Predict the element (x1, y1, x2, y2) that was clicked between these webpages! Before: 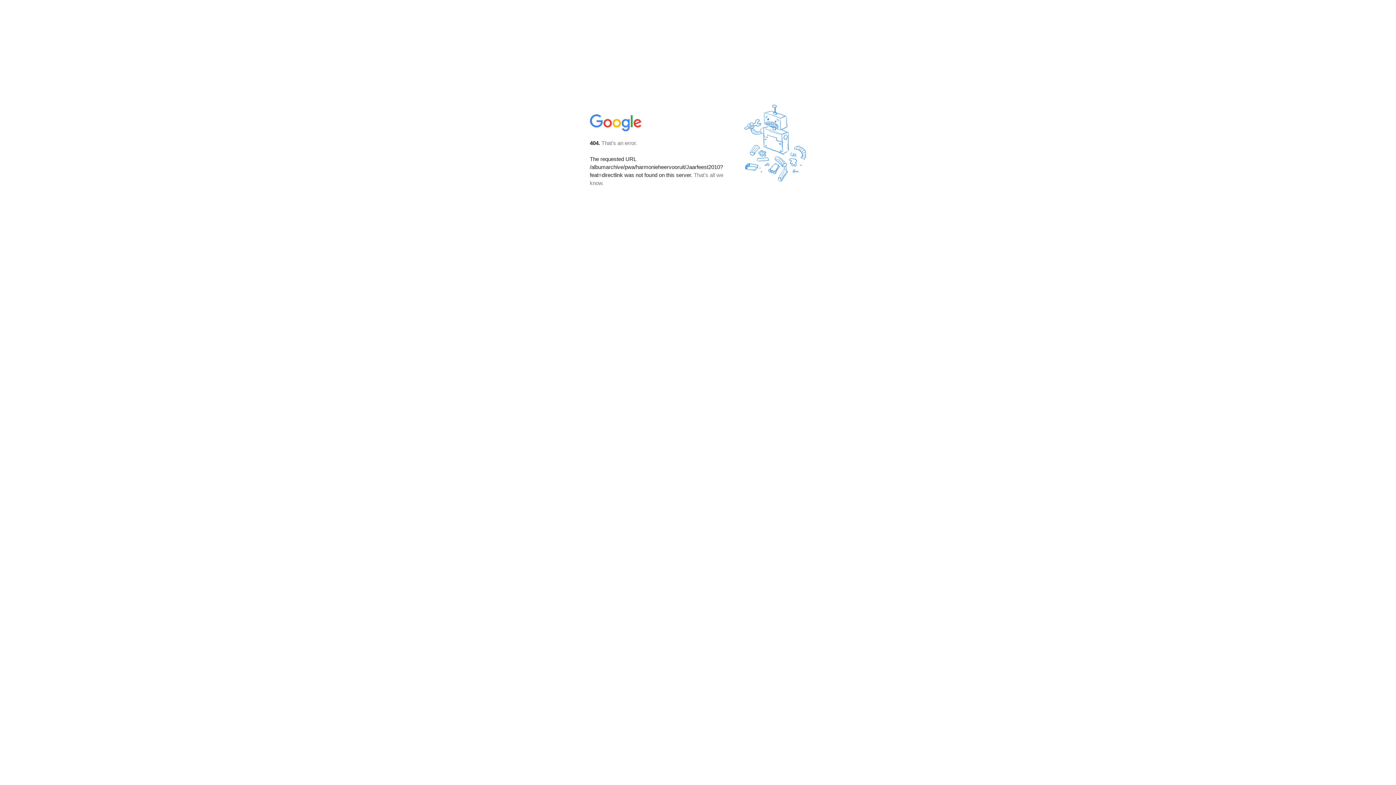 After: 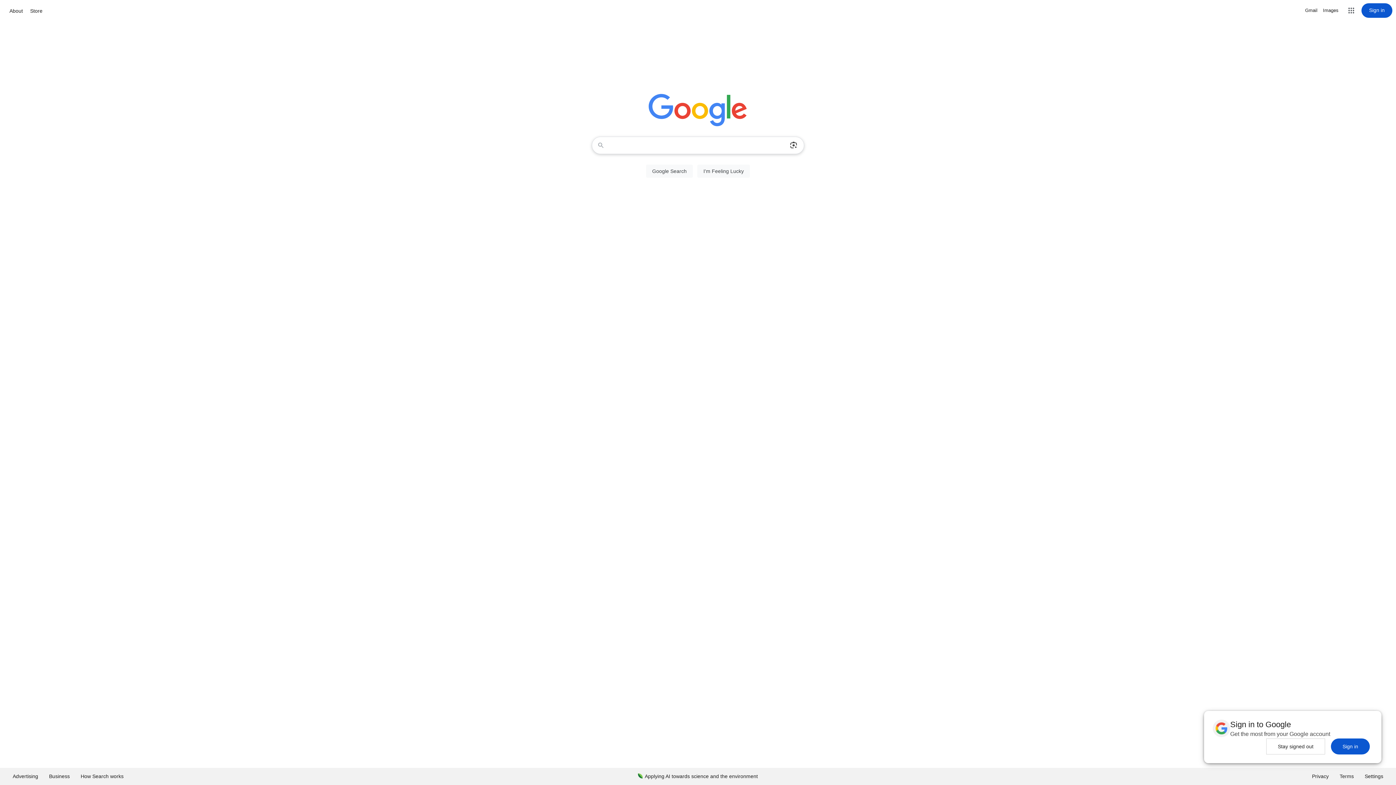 Action: bbox: (590, 127, 642, 134)